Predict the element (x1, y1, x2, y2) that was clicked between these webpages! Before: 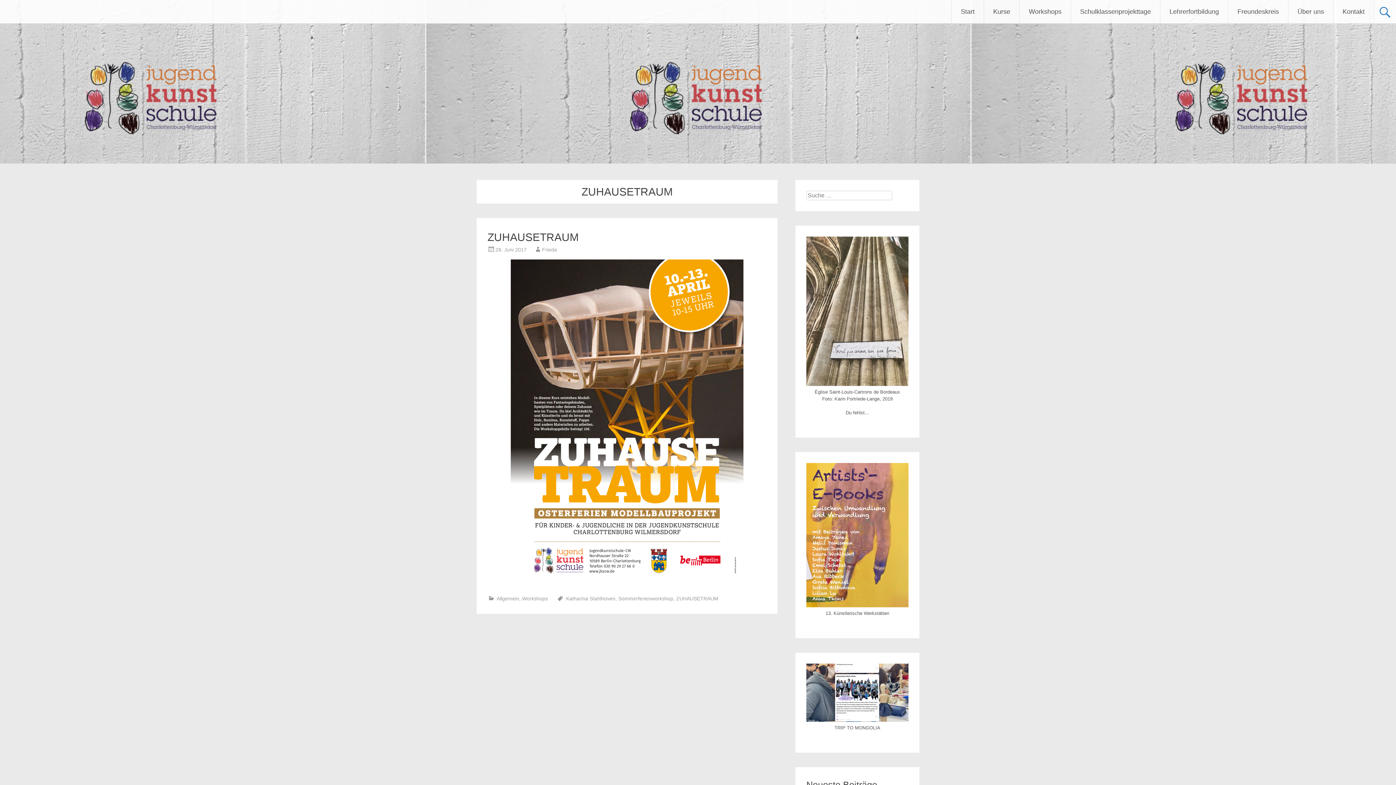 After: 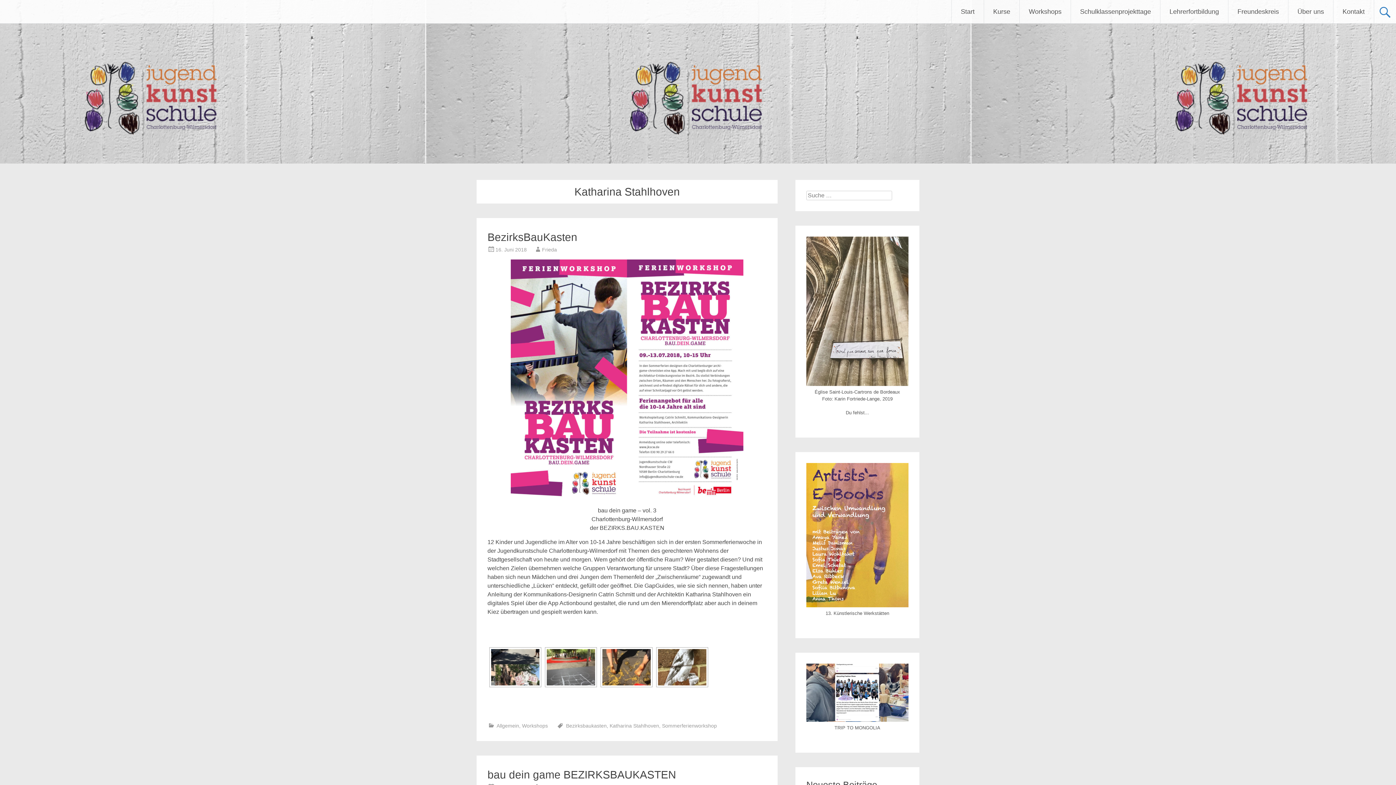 Action: label: Katharina Stahlhoven bbox: (566, 596, 615, 601)